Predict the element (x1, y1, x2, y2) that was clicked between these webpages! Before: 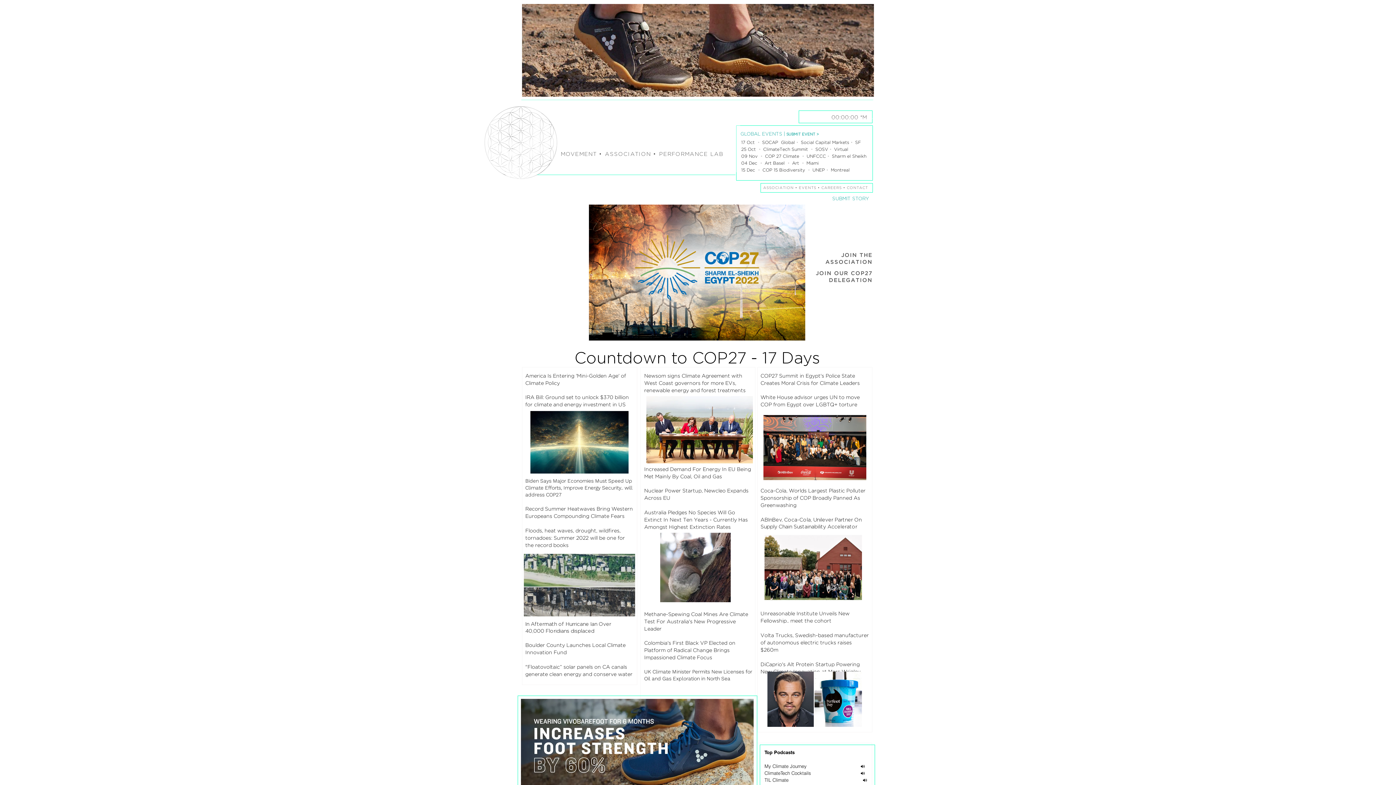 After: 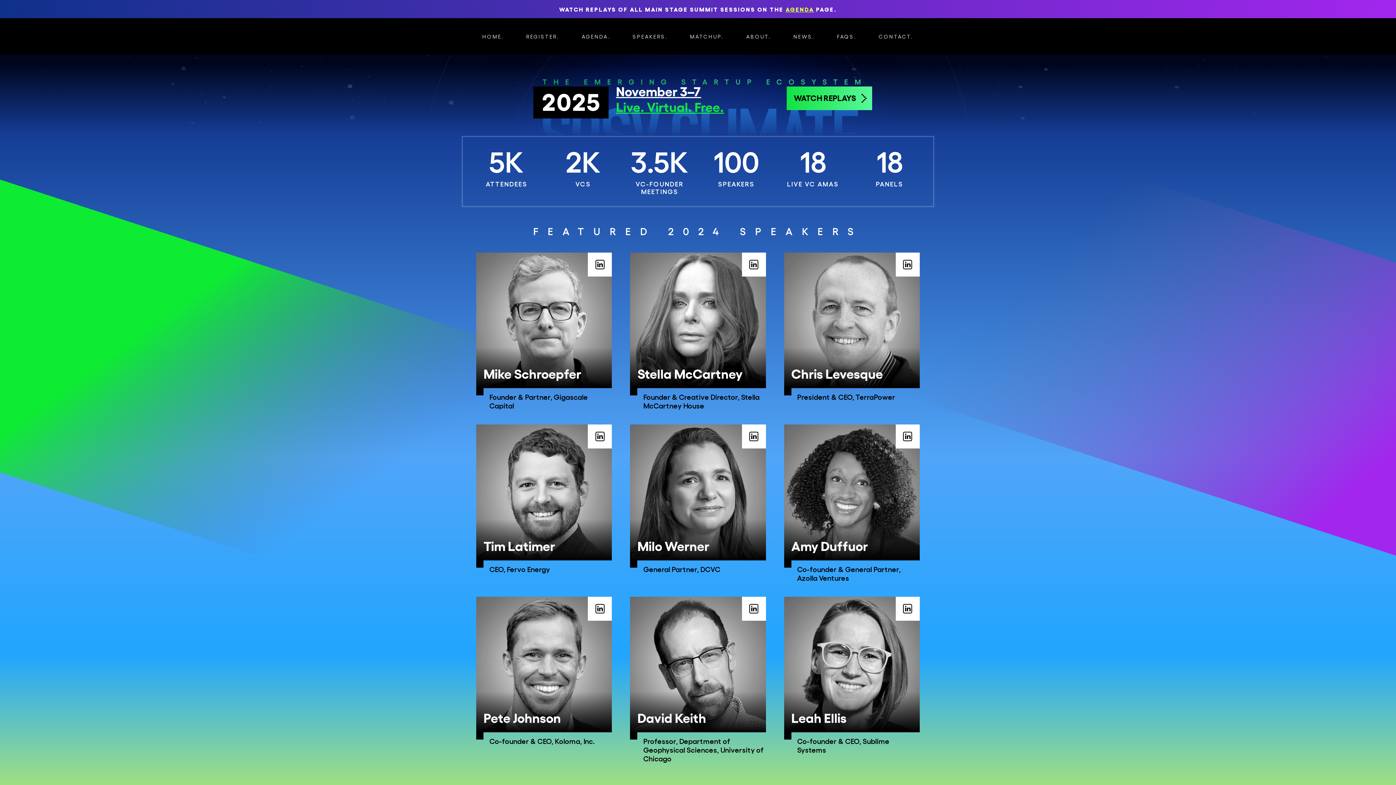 Action: bbox: (741, 167, 849, 172) label: 15 Dec  • COP 15 Biodiversity  • UNEP • Montreal